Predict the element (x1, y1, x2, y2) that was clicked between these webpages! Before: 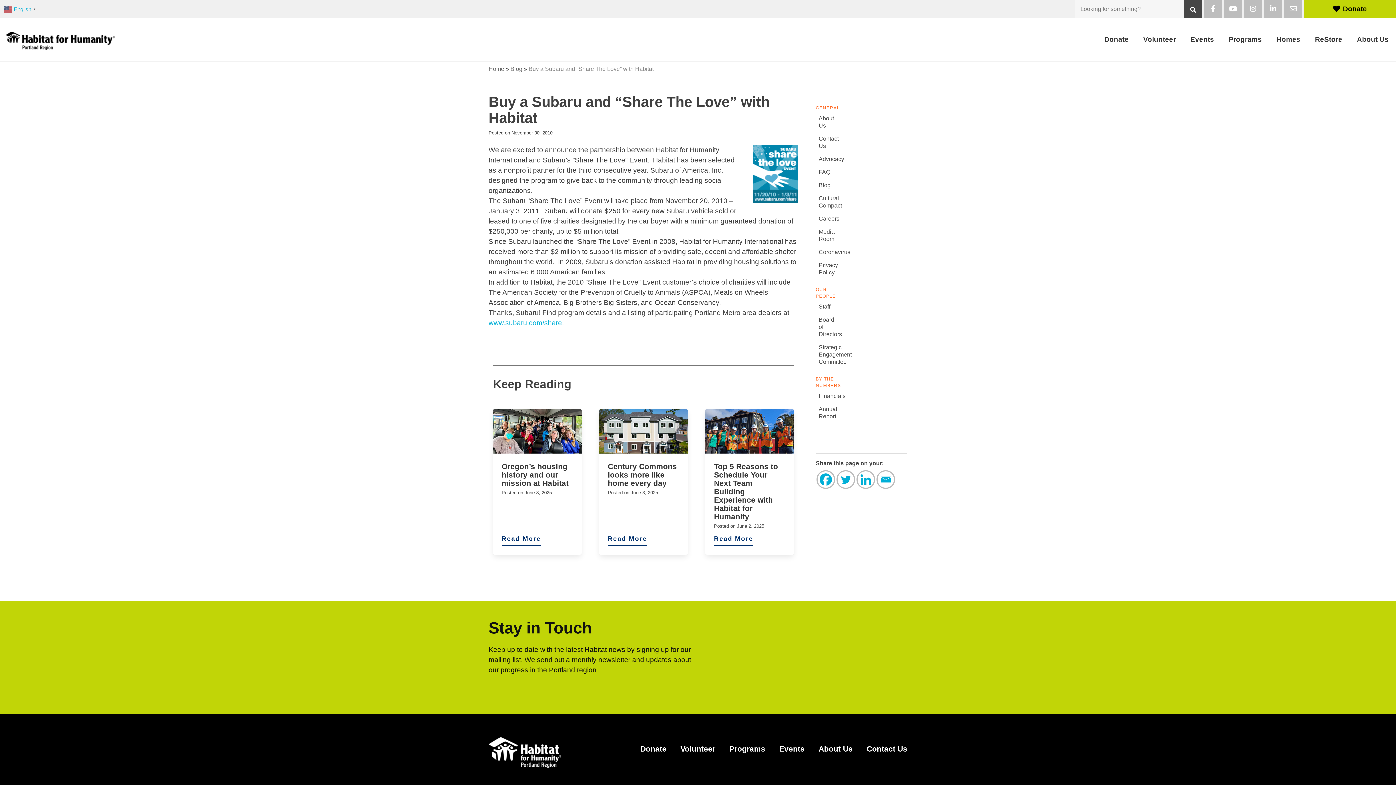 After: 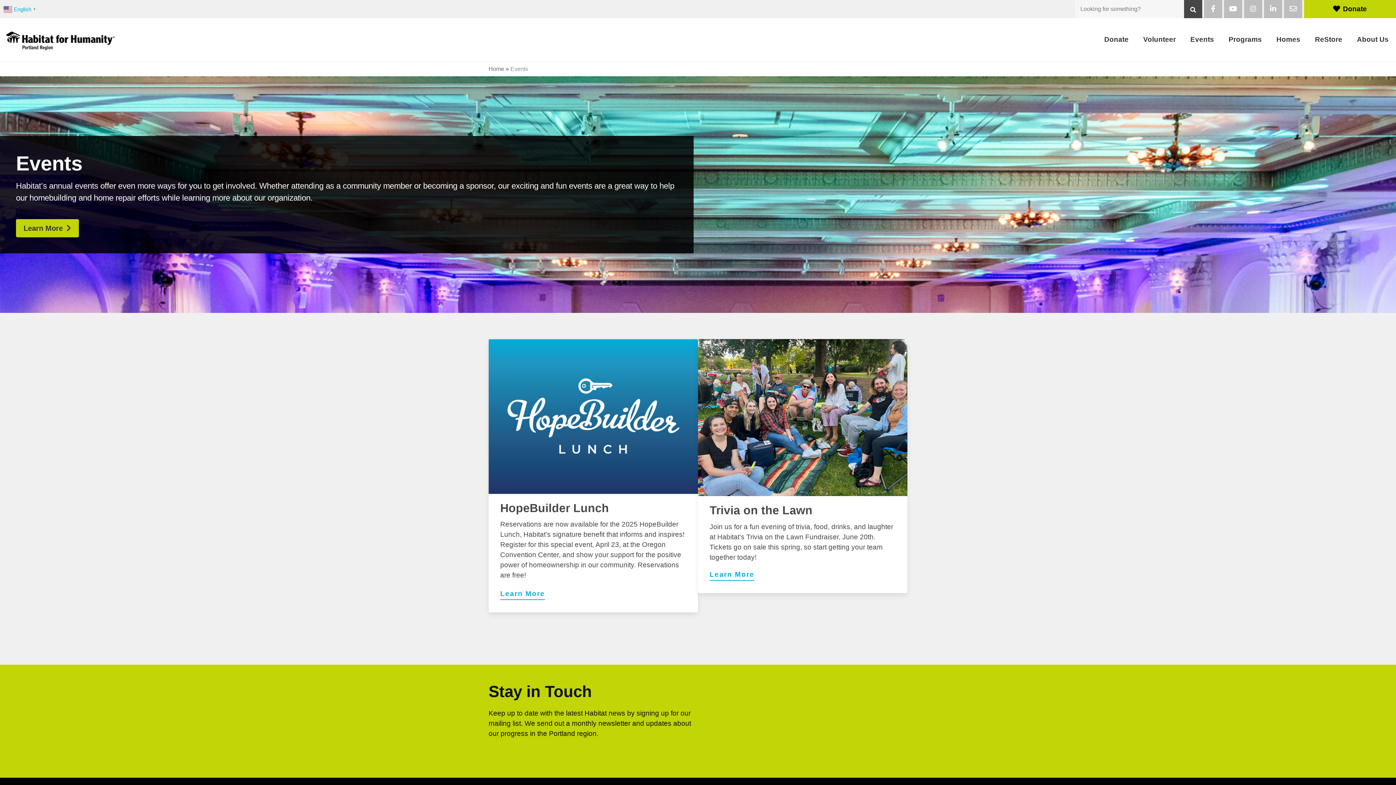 Action: bbox: (779, 745, 804, 753) label: Events